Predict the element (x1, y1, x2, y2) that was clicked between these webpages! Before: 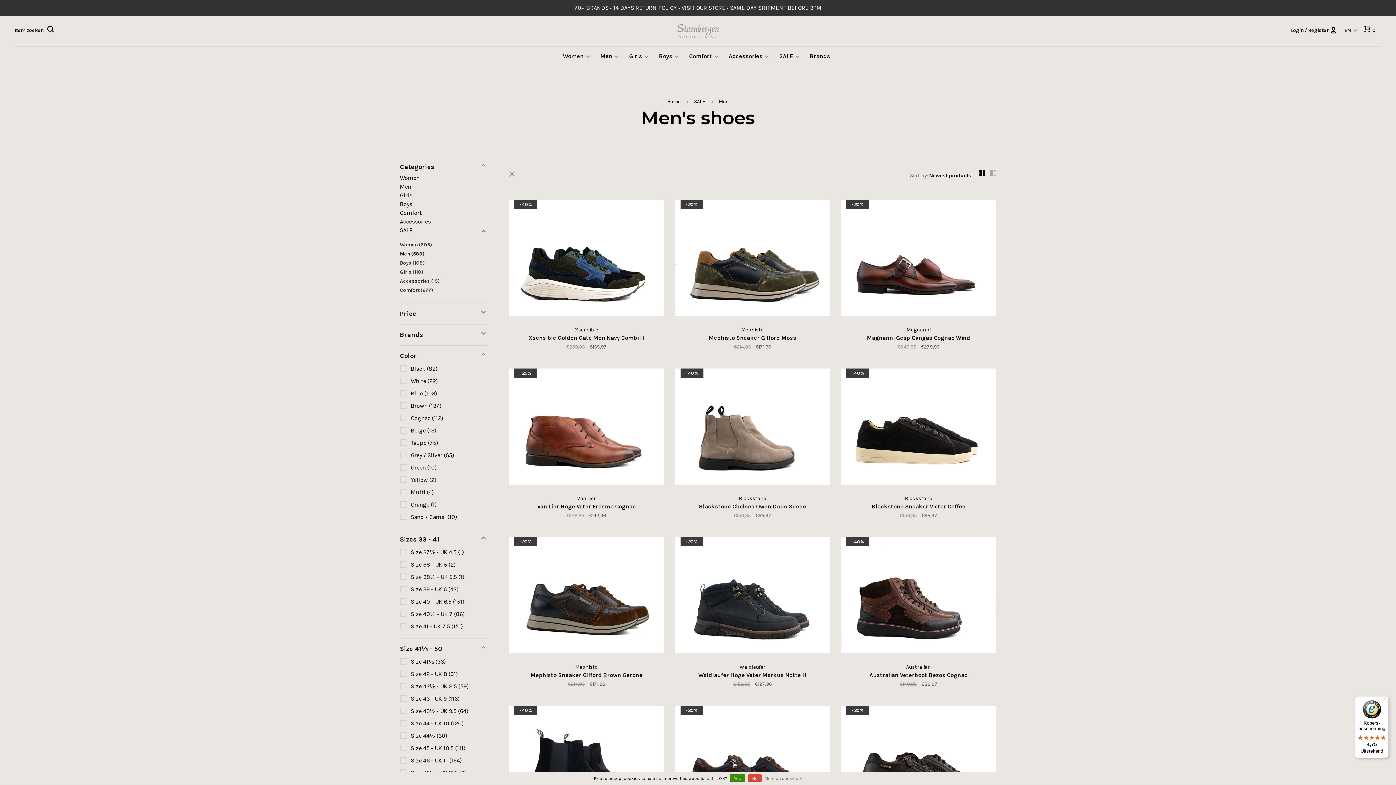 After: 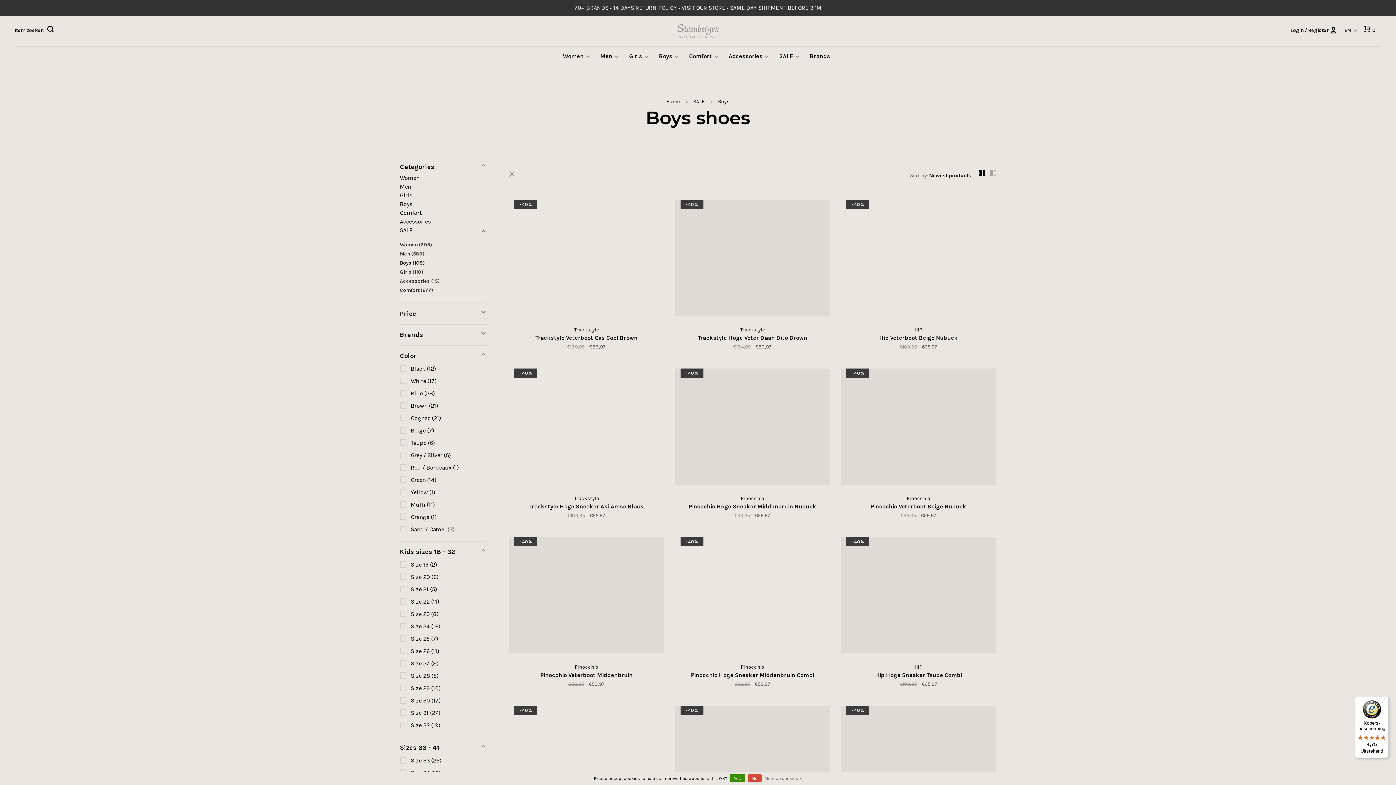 Action: bbox: (400, 260, 425, 266) label: Boys (108)